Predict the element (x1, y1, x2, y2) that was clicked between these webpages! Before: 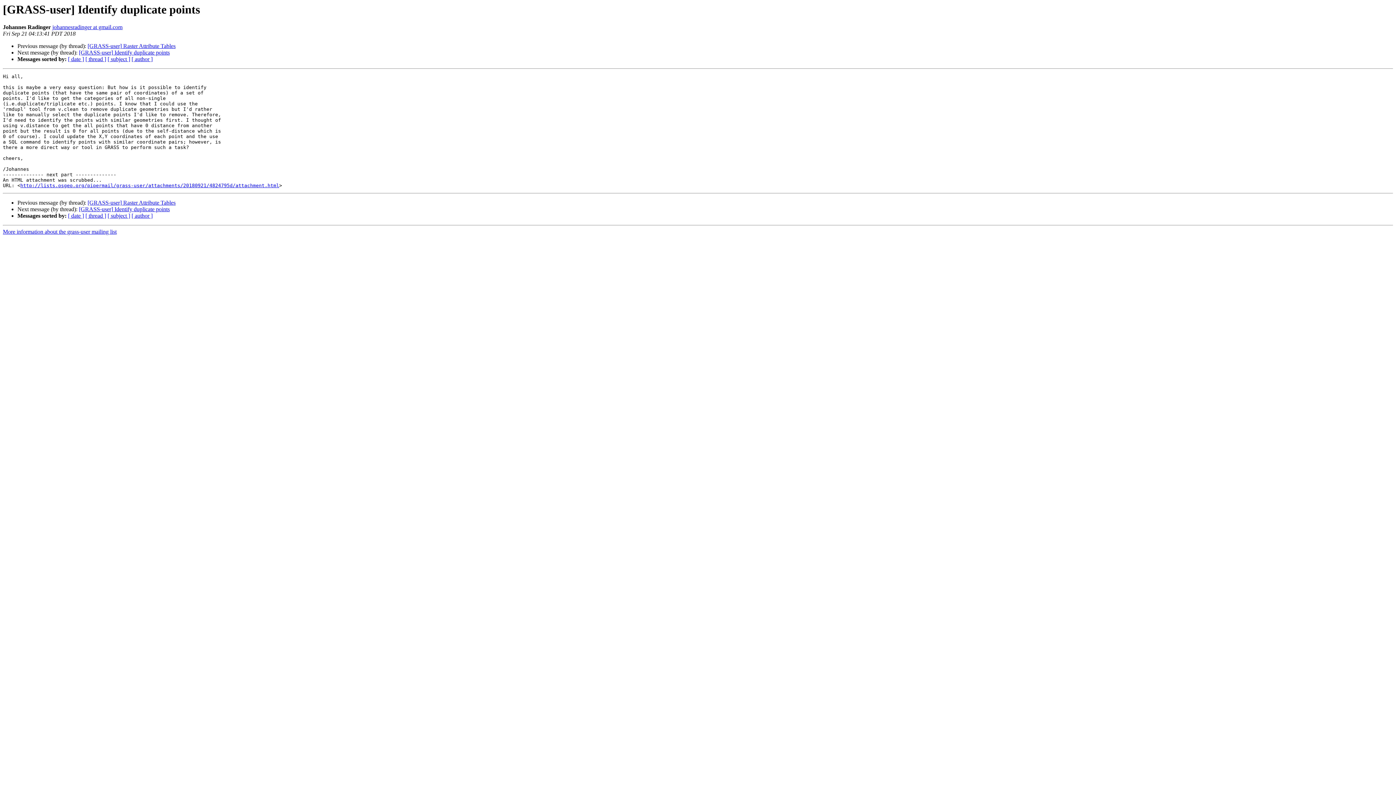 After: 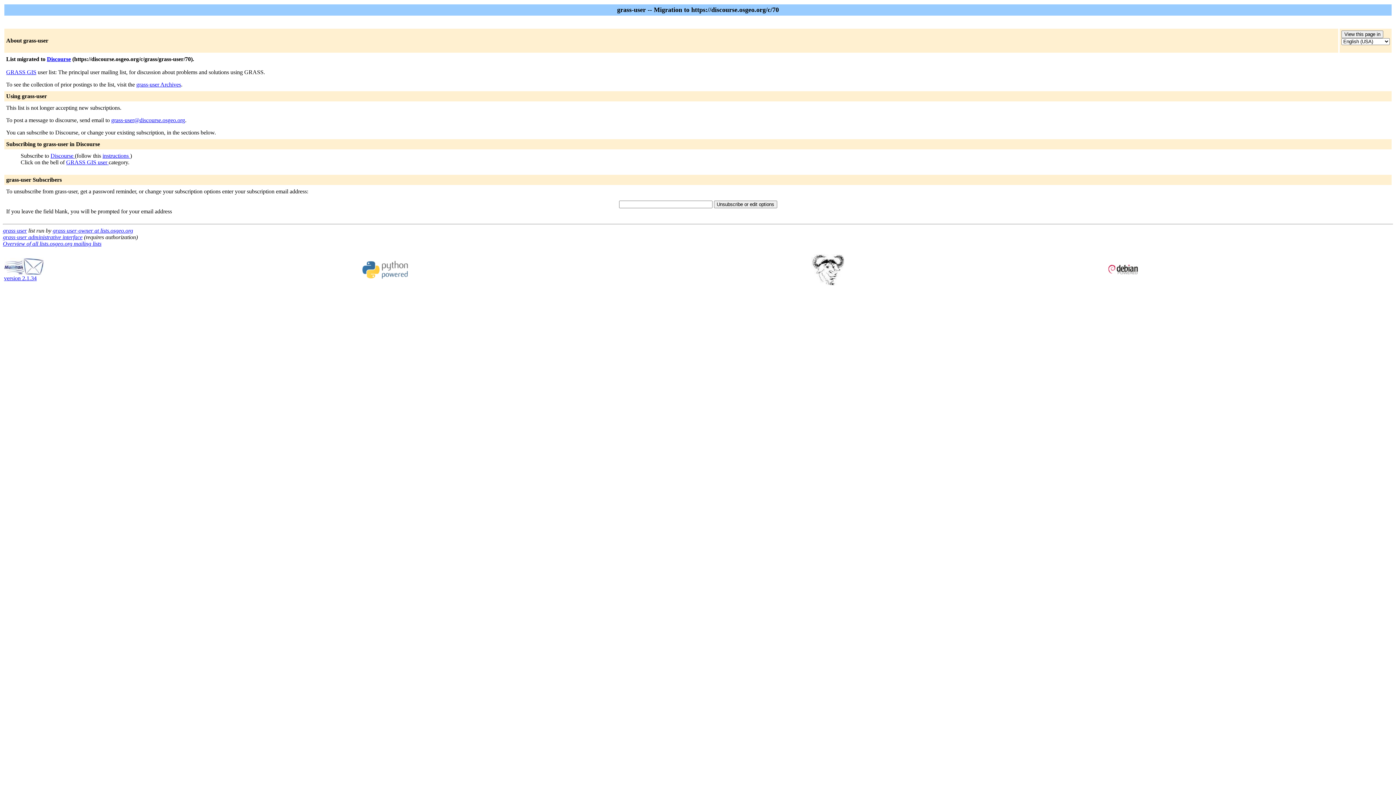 Action: label: More information about the grass-user mailing list bbox: (2, 228, 116, 235)